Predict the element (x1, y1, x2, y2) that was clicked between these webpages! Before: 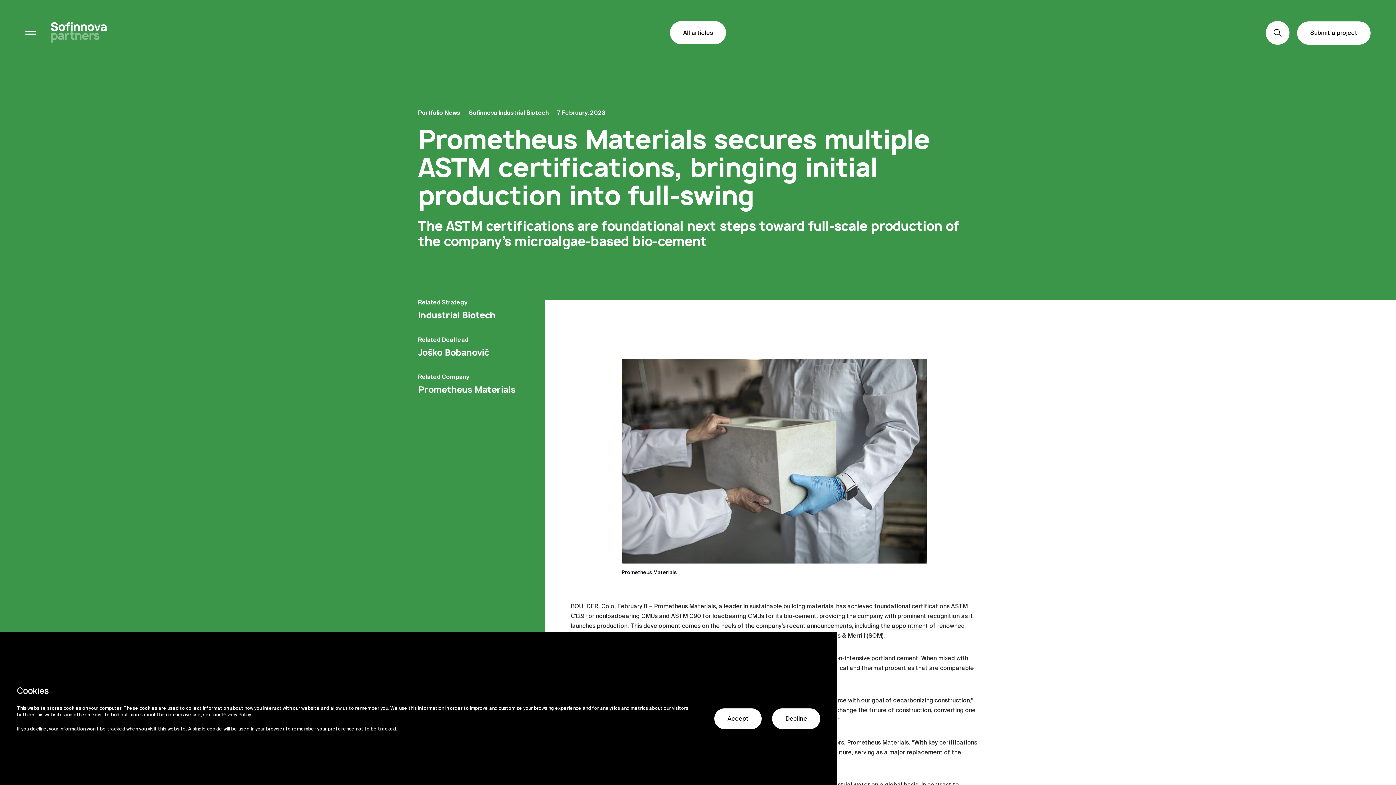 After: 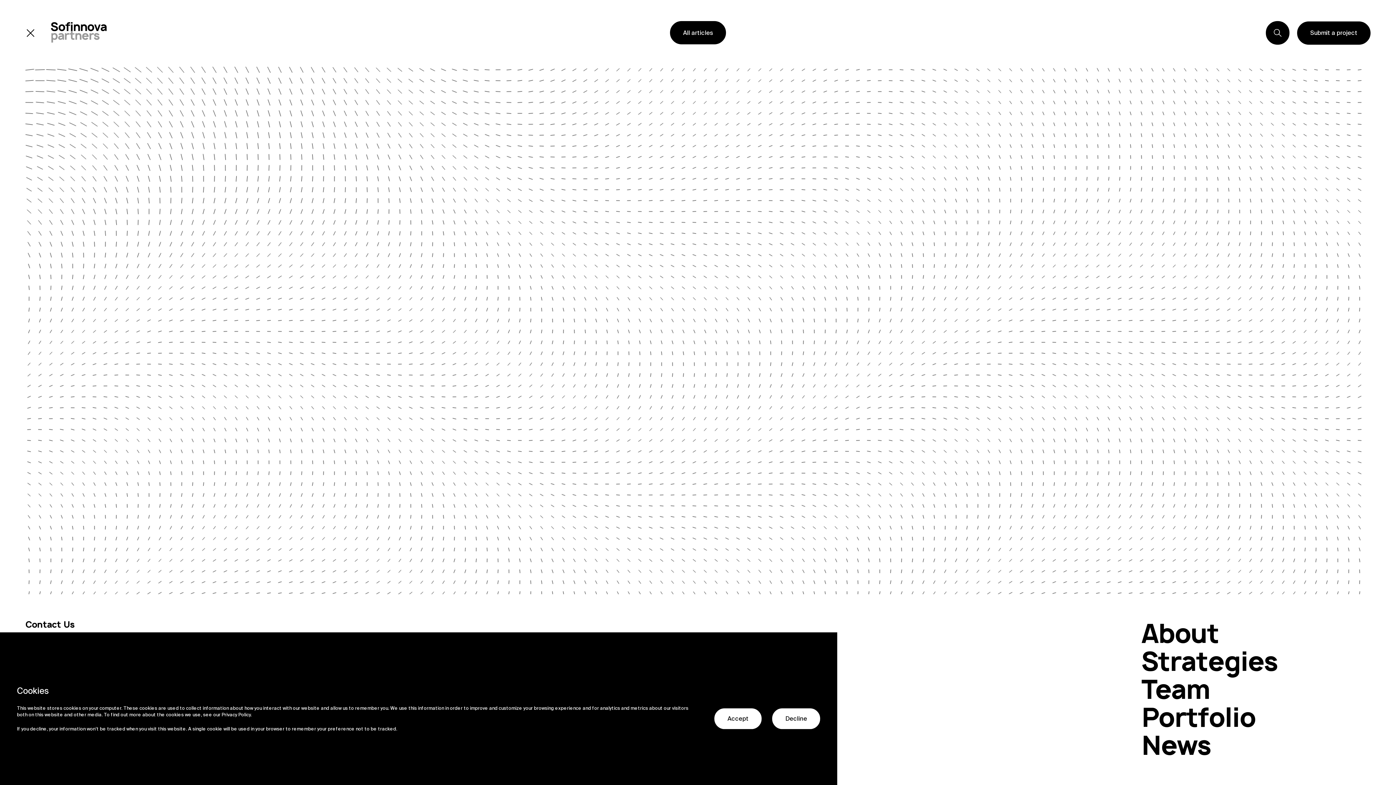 Action: bbox: (25, 29, 35, 37)